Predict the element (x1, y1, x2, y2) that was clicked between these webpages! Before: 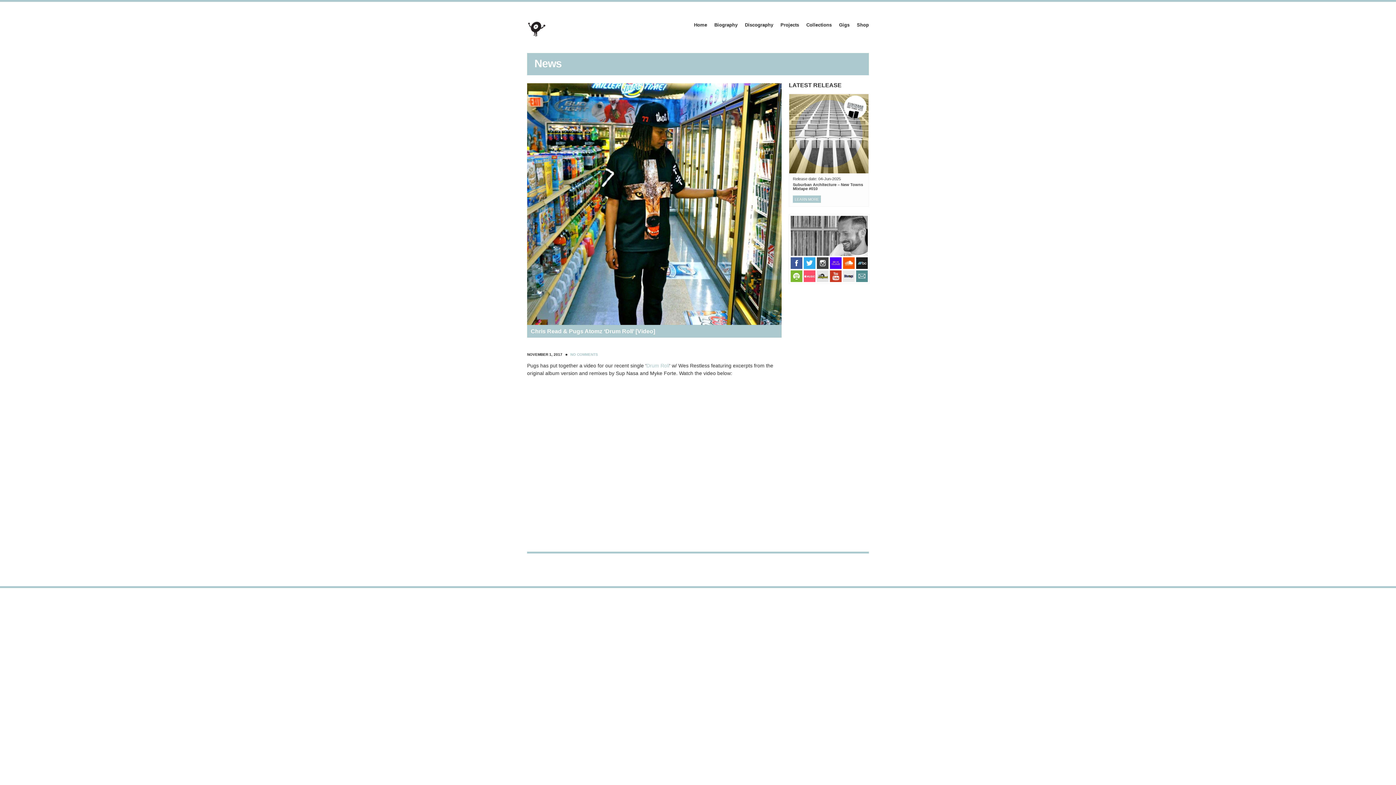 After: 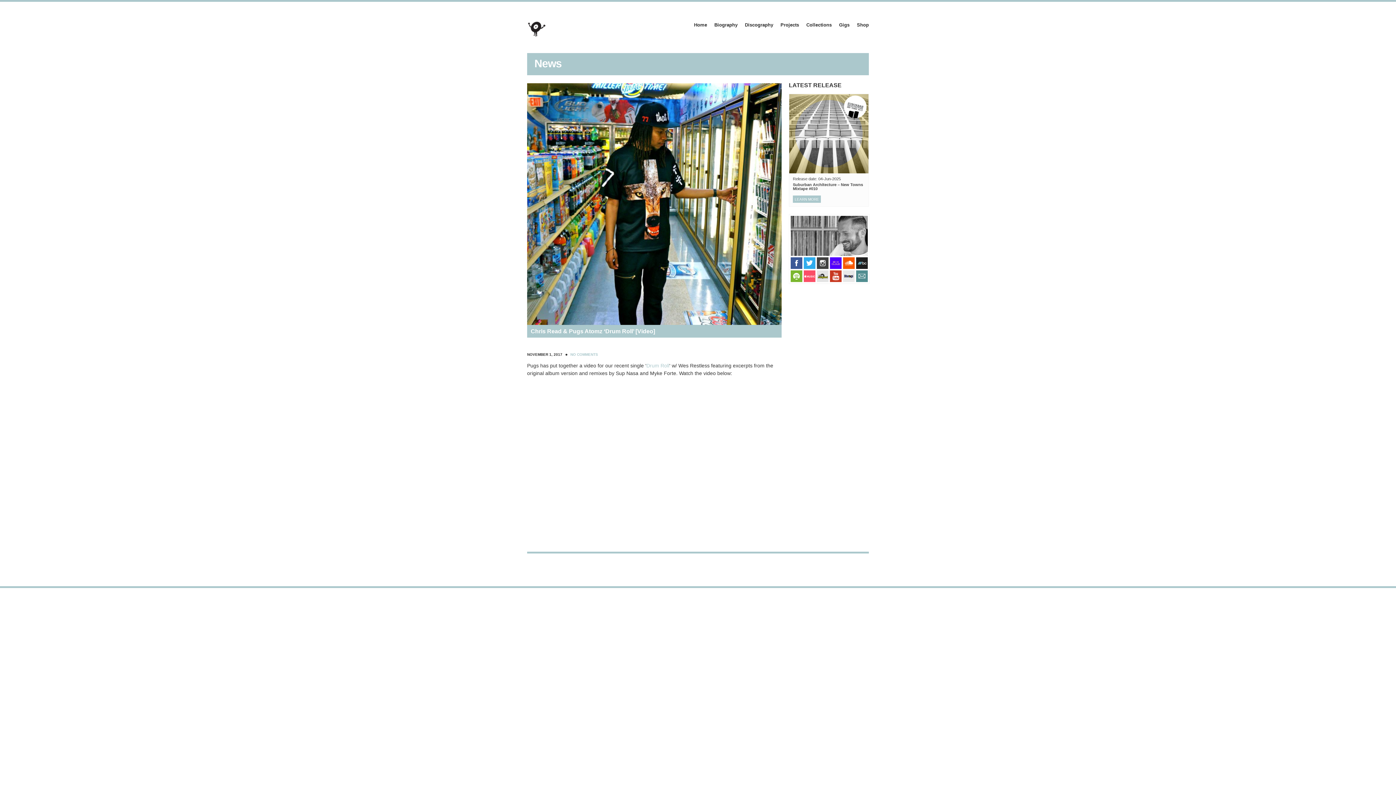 Action: bbox: (817, 264, 828, 270)